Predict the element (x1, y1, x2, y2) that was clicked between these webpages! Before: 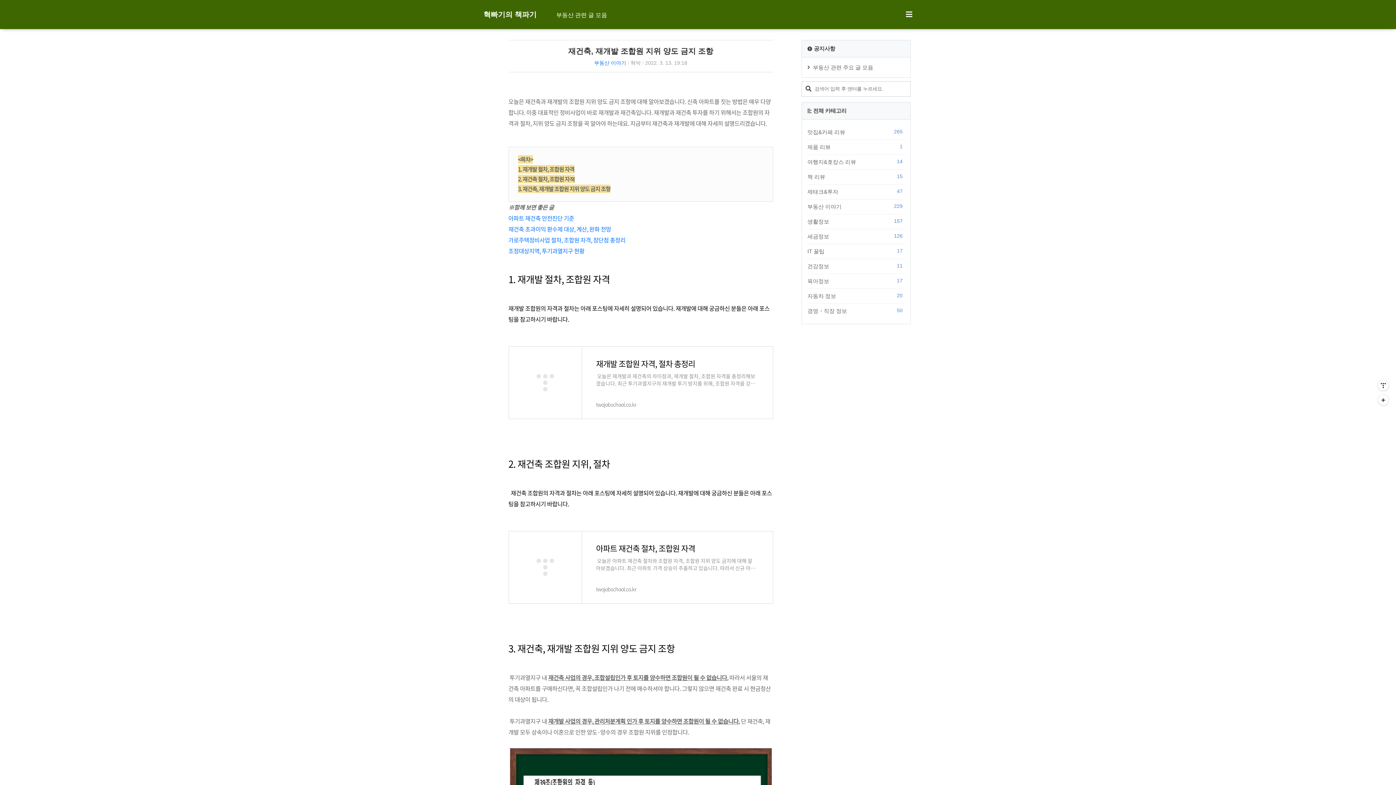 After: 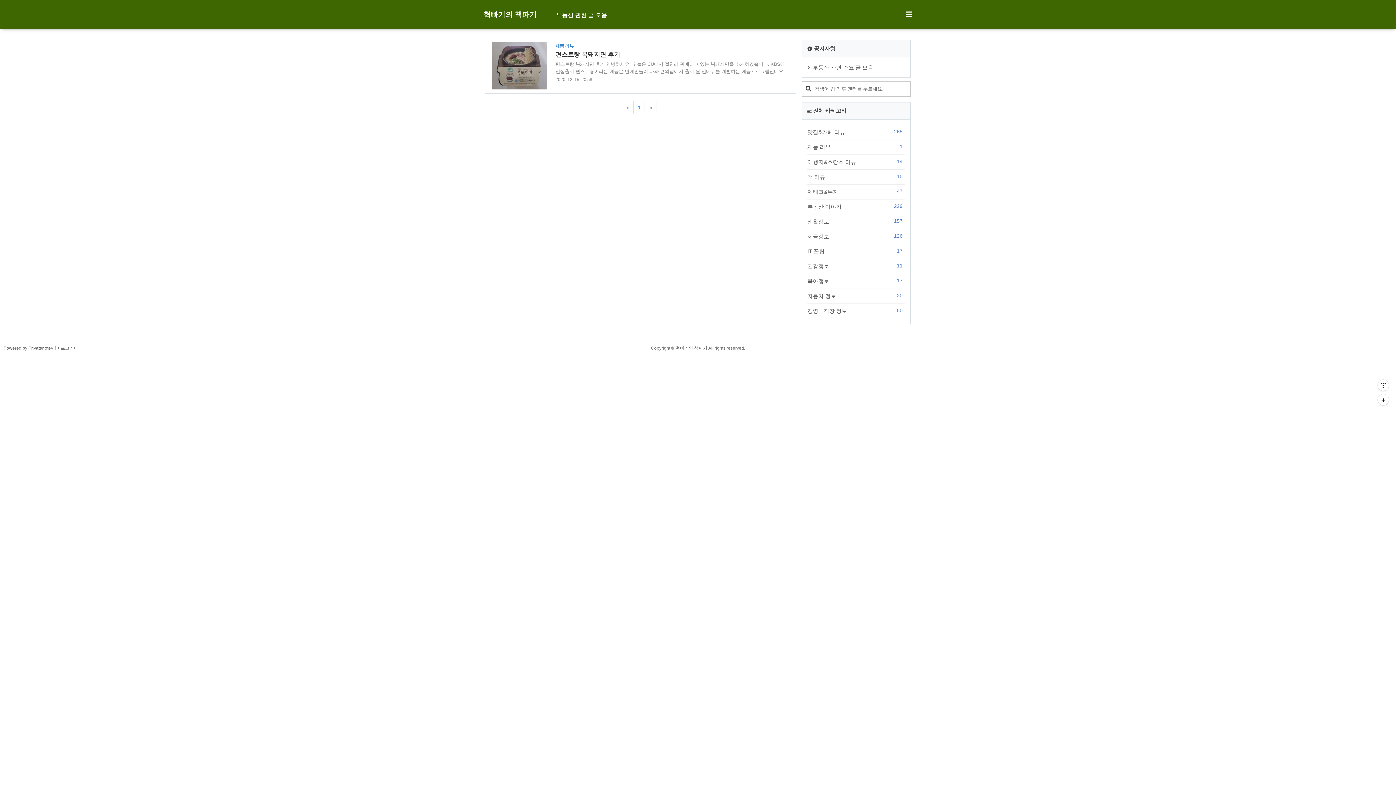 Action: label: 제품 리뷰
1 bbox: (807, 141, 905, 152)